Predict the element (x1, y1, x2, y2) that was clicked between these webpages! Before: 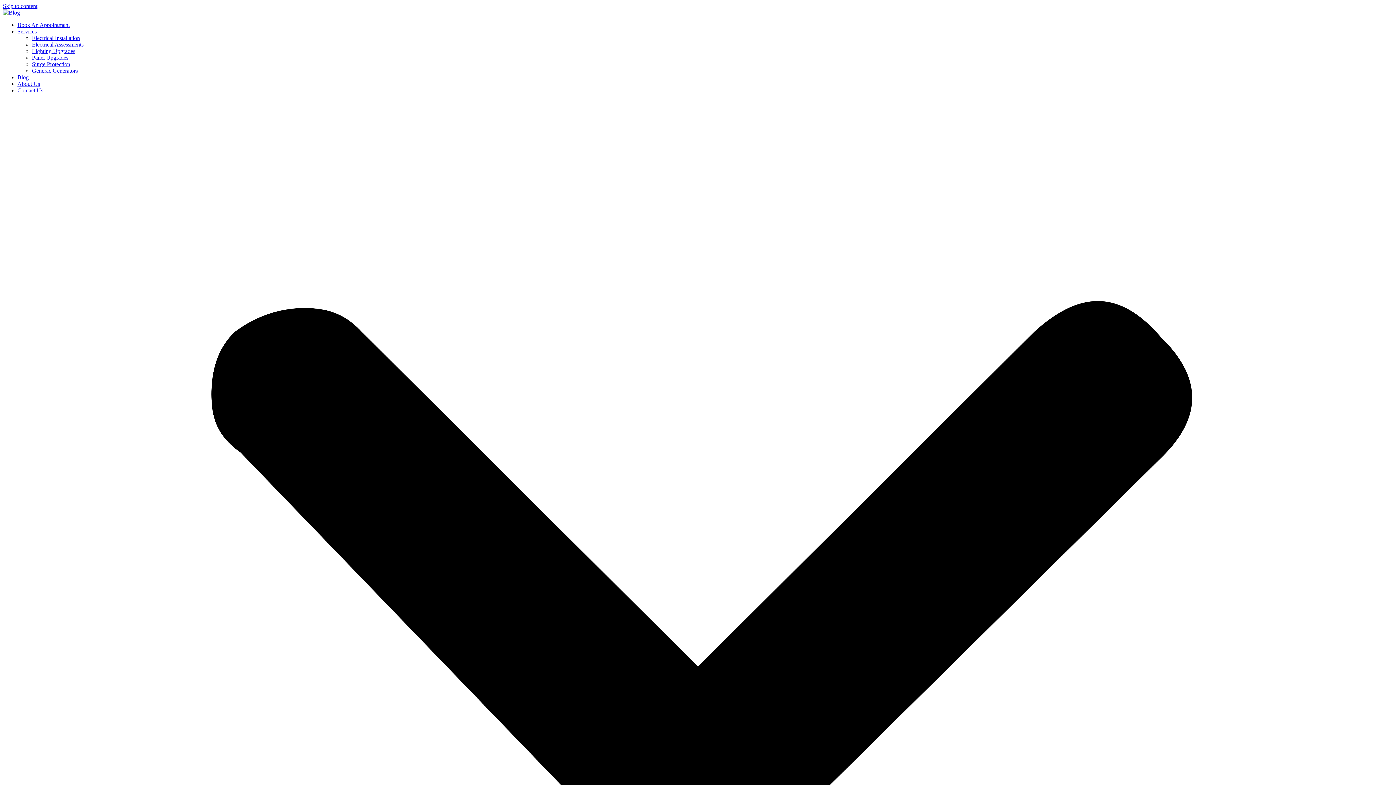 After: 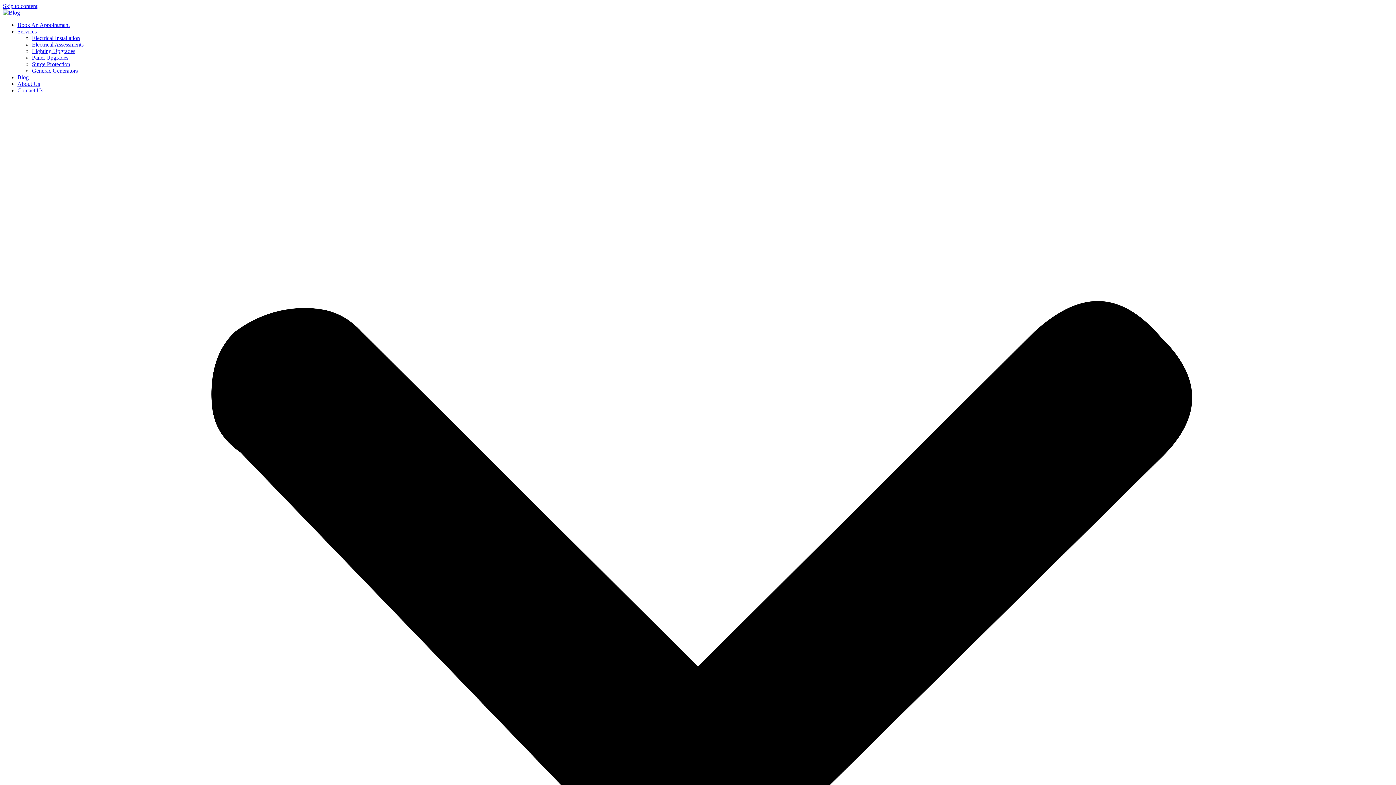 Action: bbox: (17, 74, 28, 80) label: Blog